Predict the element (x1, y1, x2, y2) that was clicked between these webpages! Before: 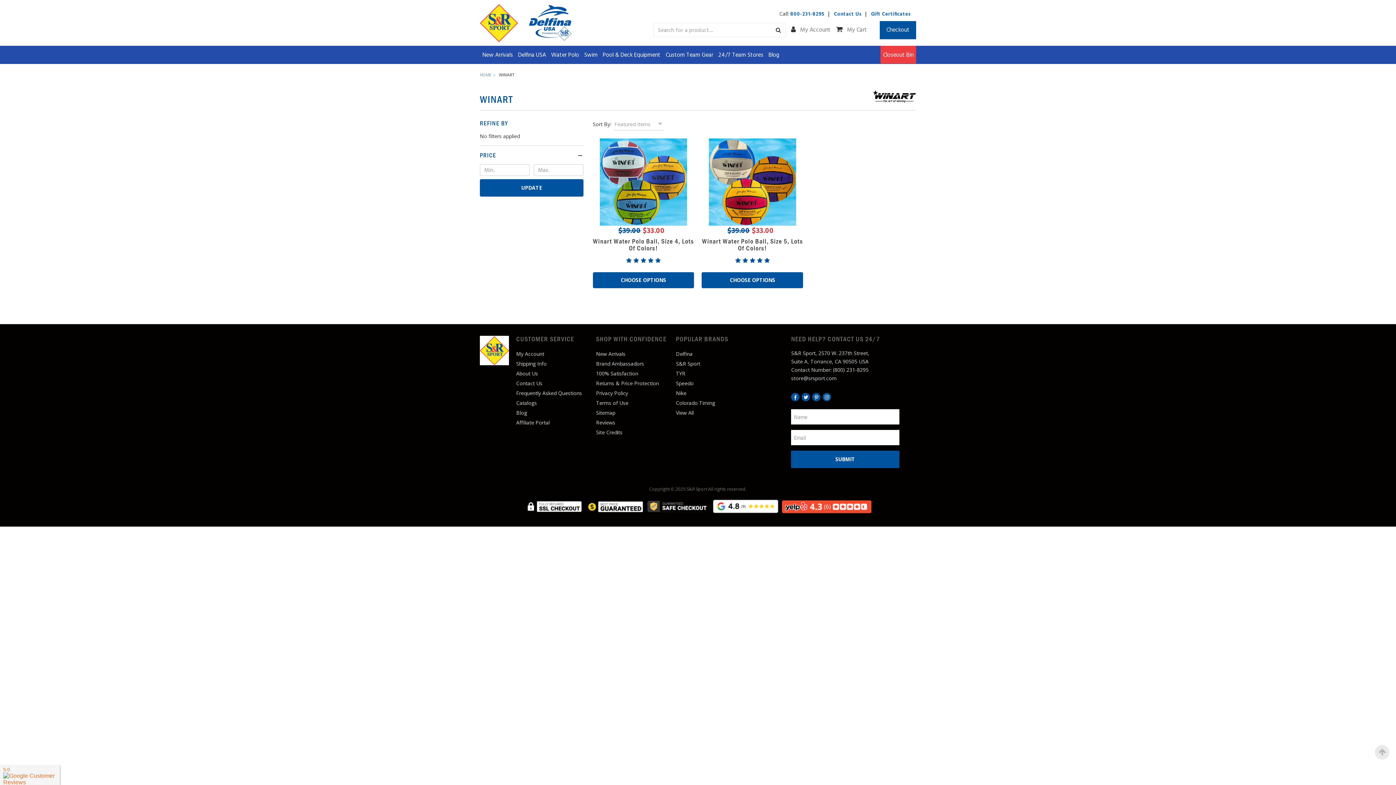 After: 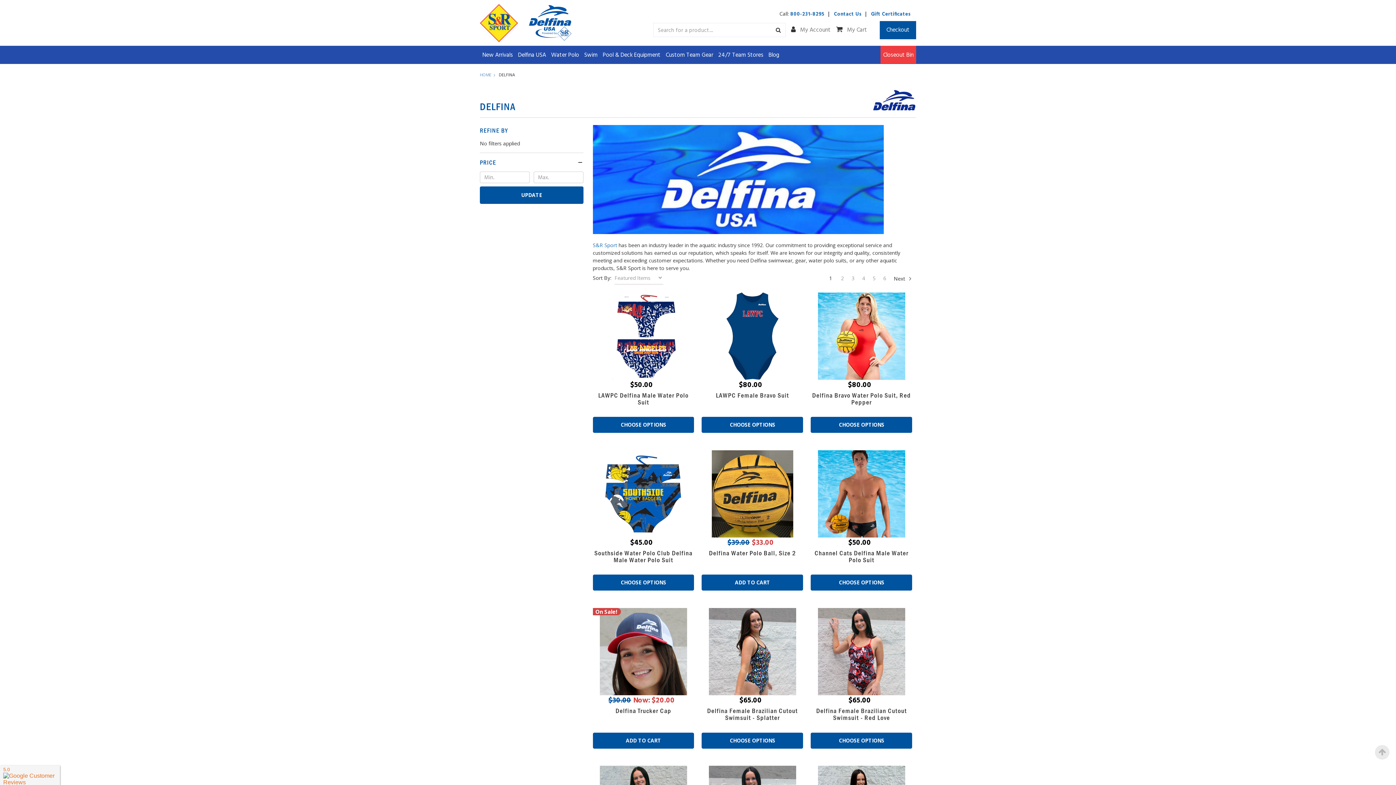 Action: bbox: (676, 350, 692, 357) label: Delfina